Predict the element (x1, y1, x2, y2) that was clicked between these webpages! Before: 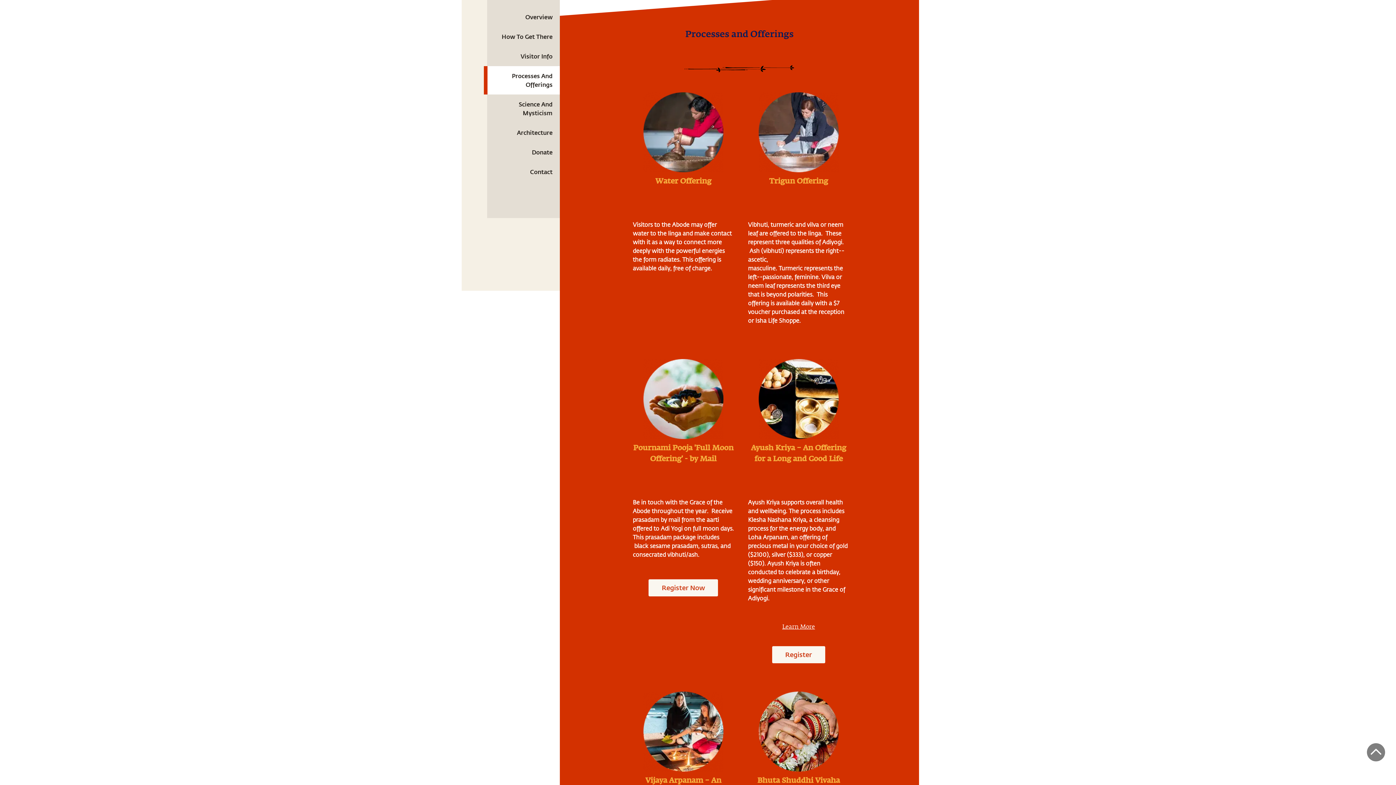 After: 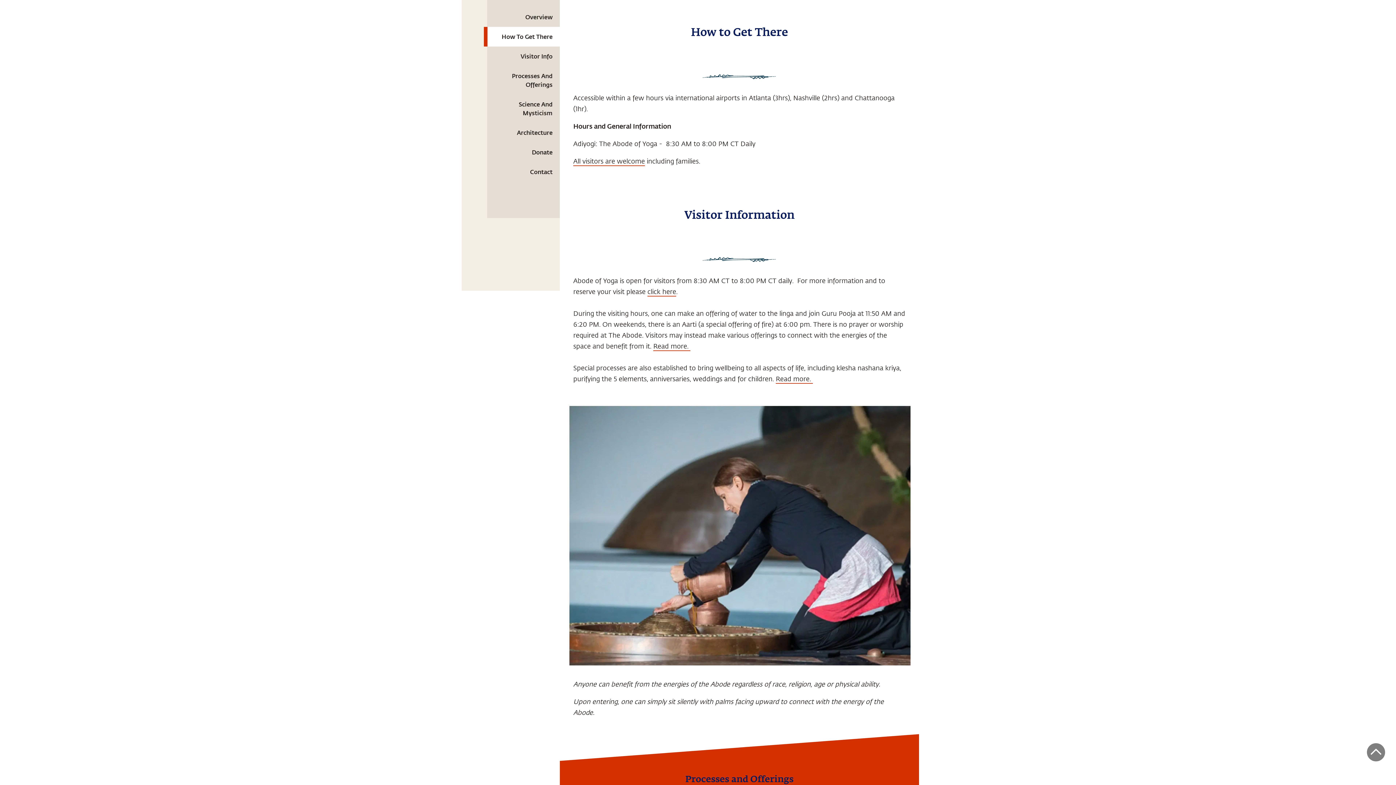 Action: bbox: (487, 26, 560, 46) label: How To Get There